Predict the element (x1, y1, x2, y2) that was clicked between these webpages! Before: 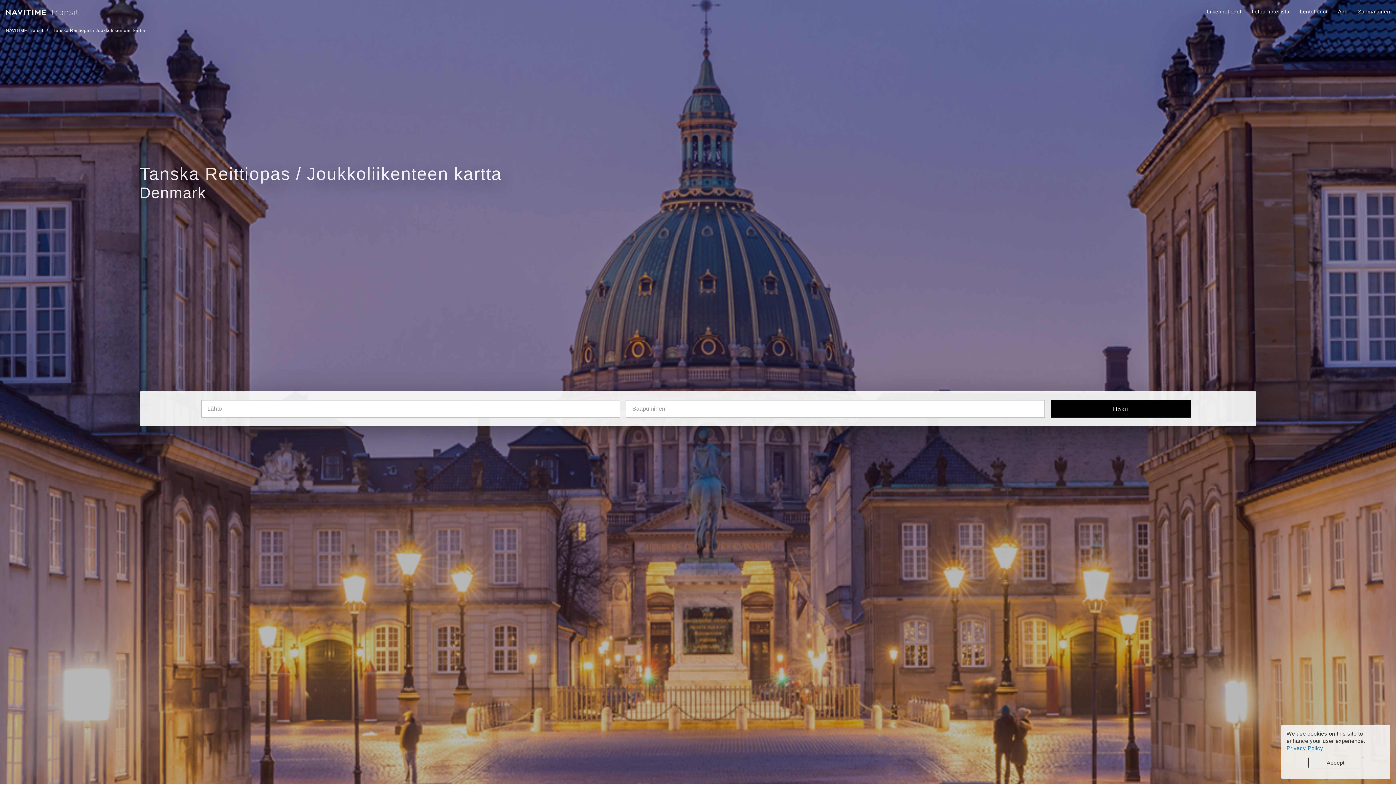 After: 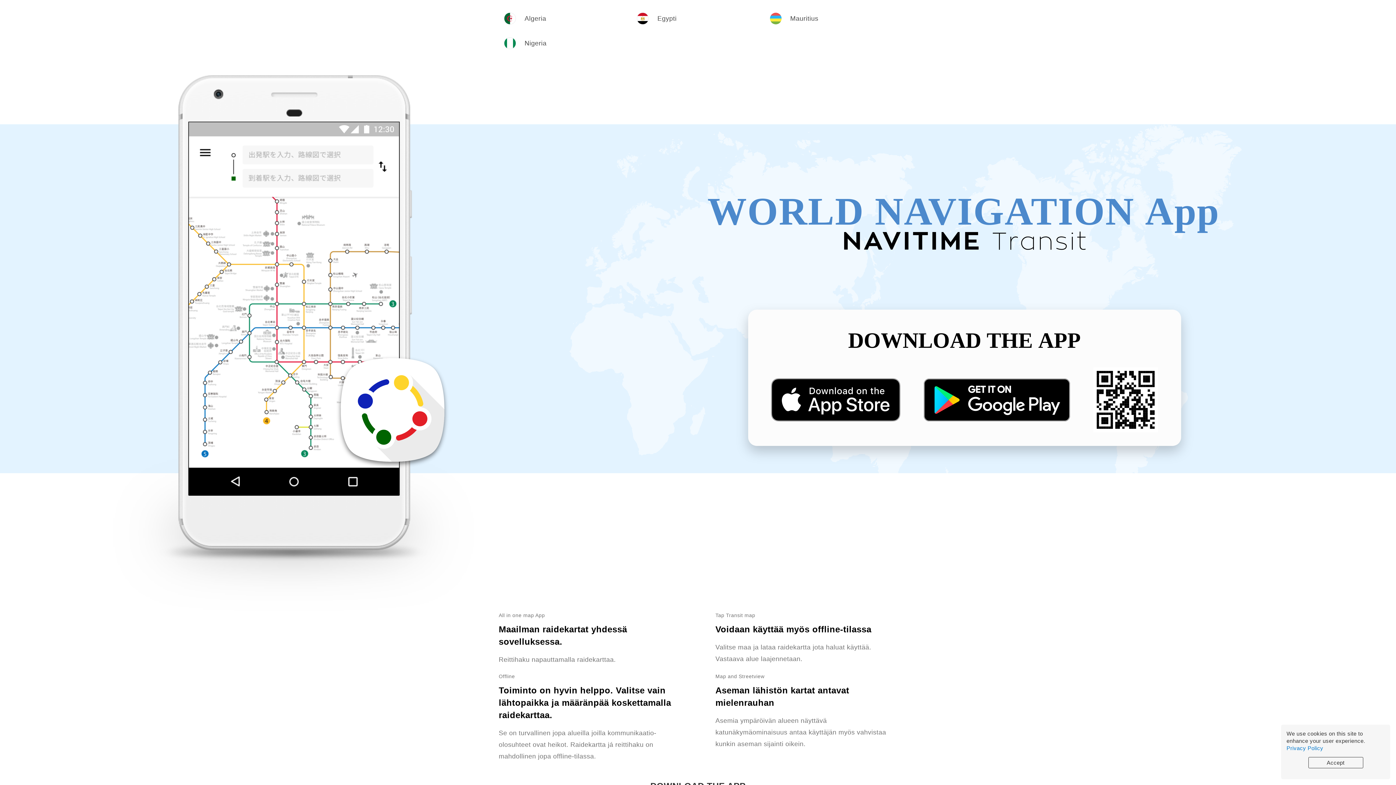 Action: bbox: (1338, 0, 1348, 23) label: App